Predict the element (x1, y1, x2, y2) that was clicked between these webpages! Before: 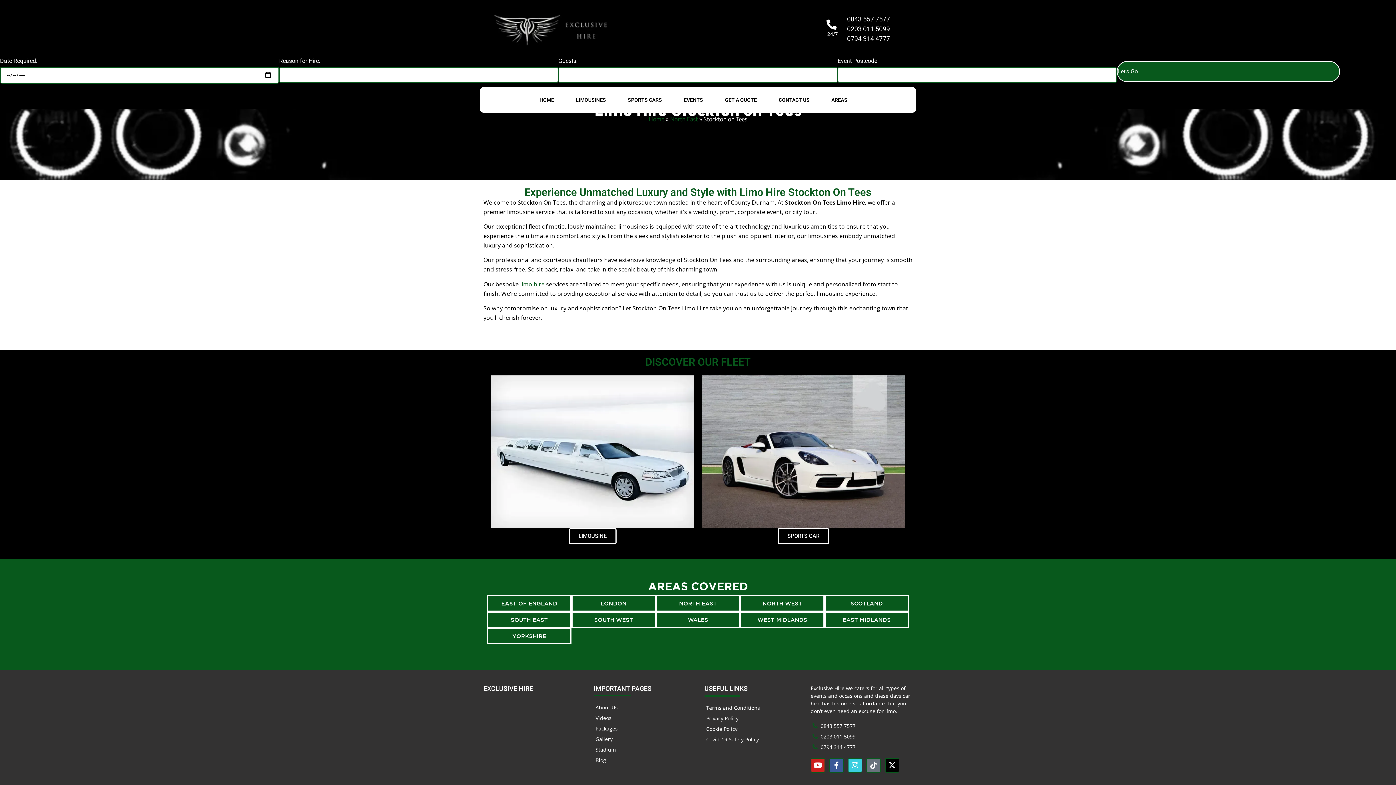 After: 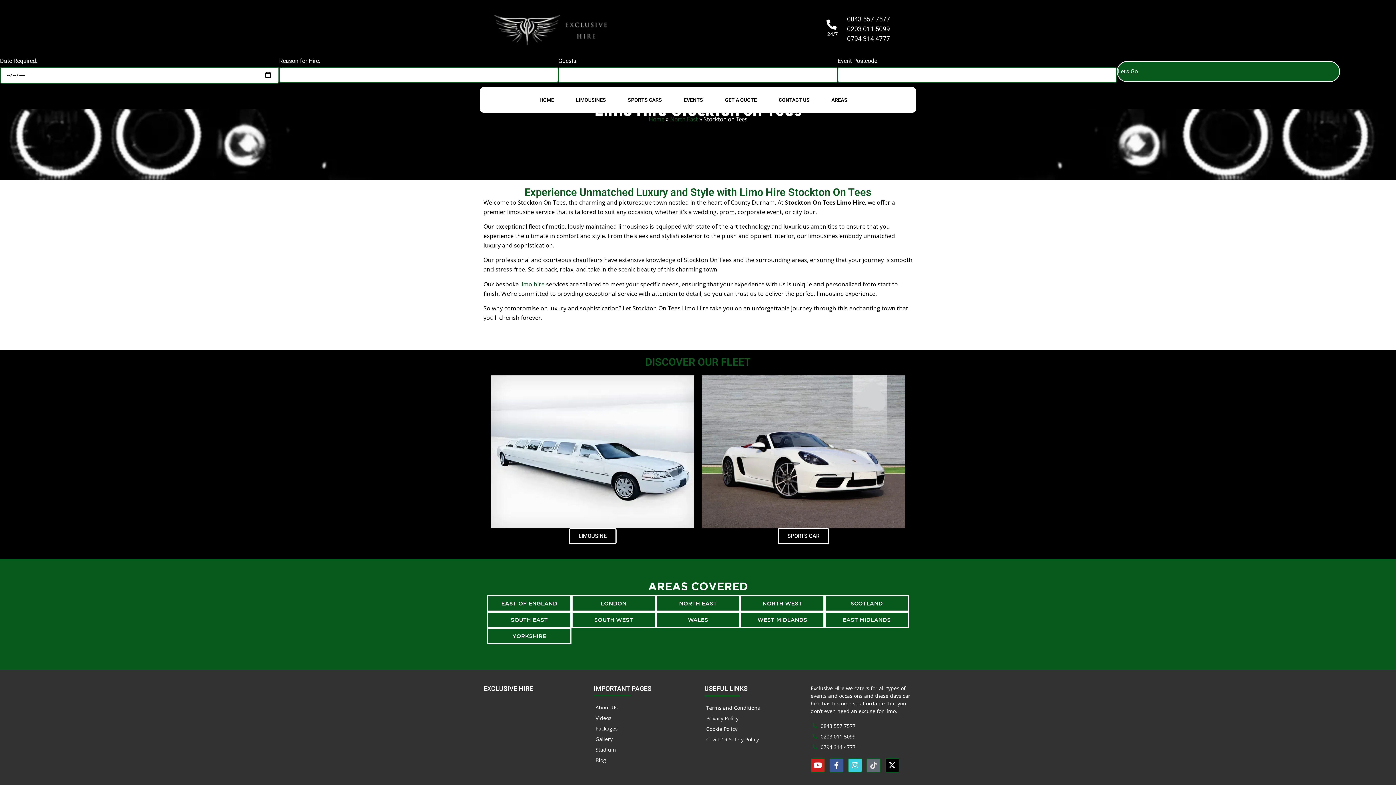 Action: label: Tiktok bbox: (866, 758, 881, 772)